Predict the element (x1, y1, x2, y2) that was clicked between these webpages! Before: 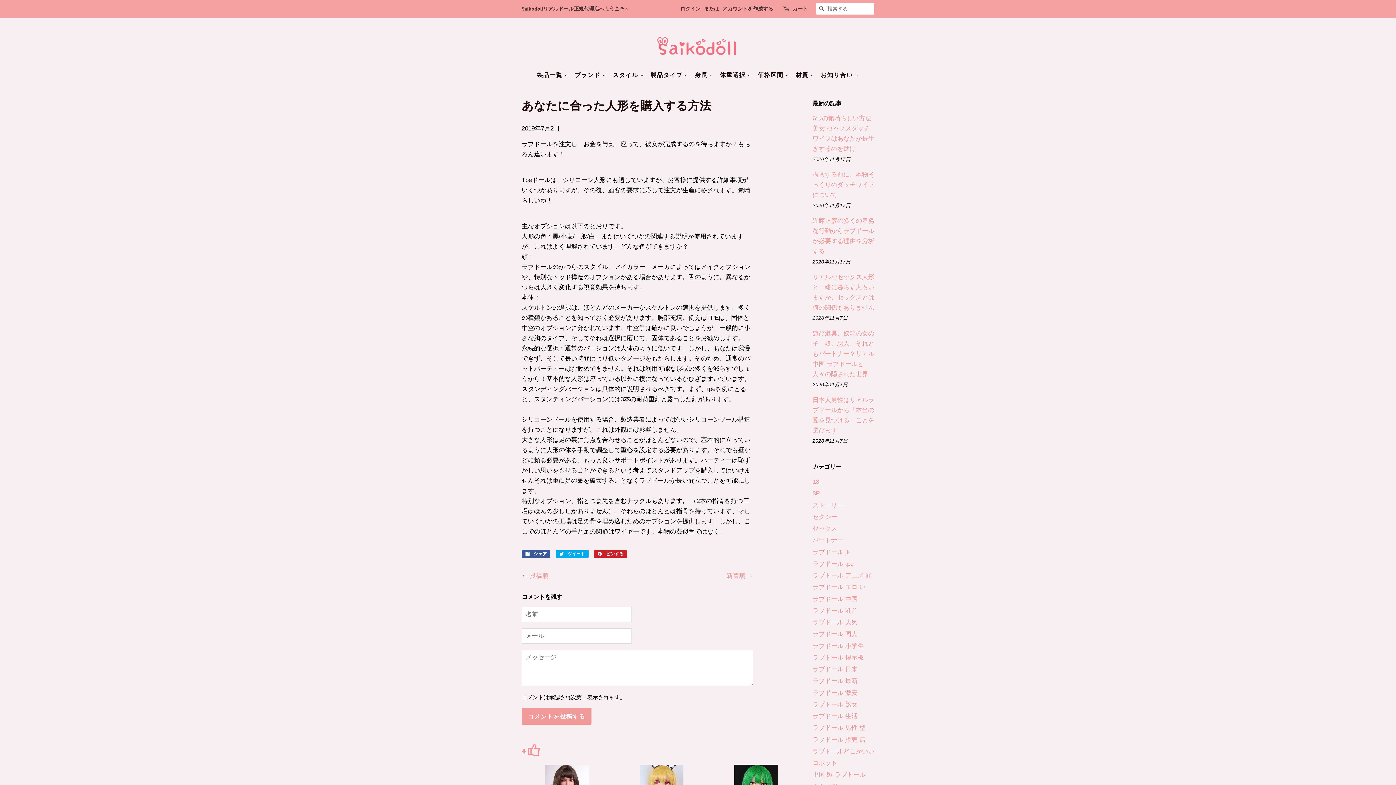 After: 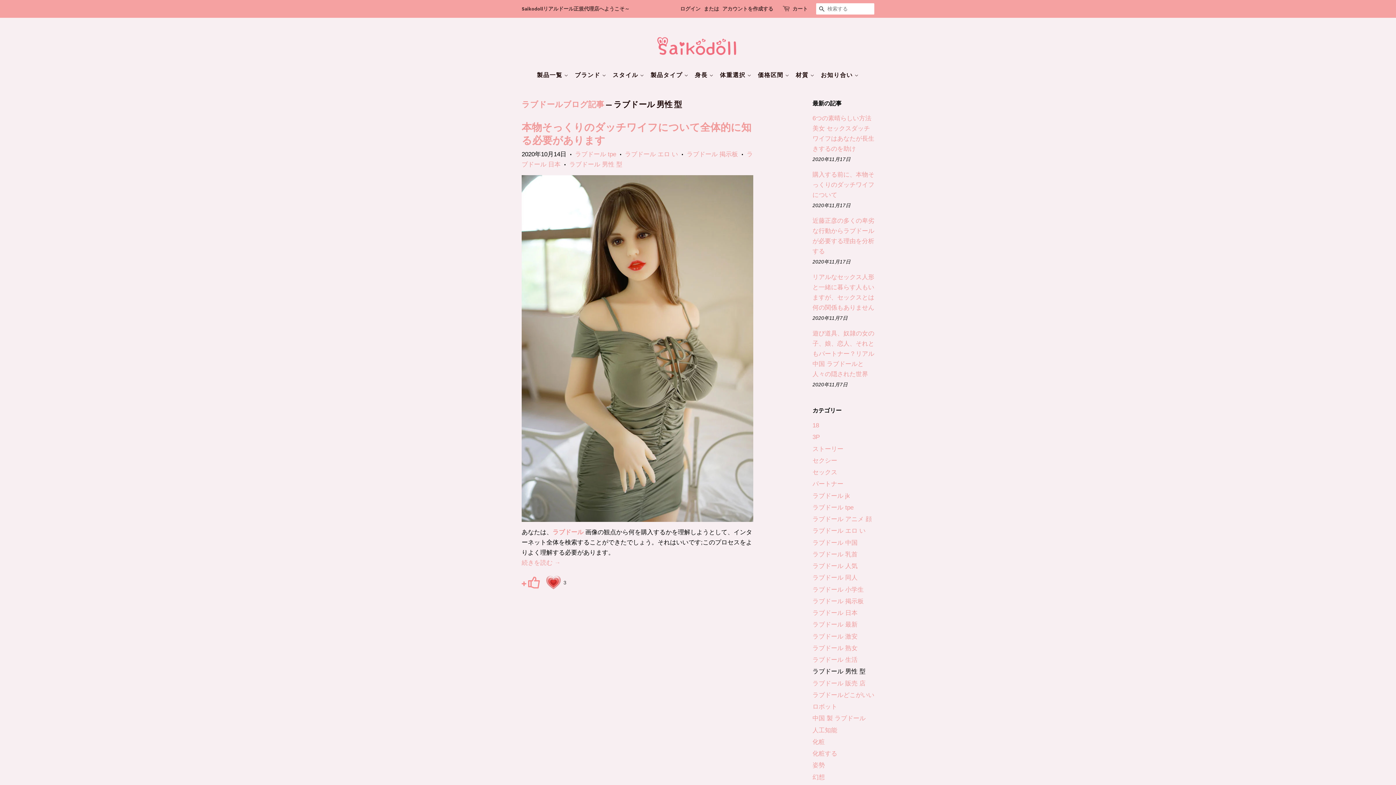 Action: label: ラブドール 男性 型 bbox: (812, 724, 865, 731)